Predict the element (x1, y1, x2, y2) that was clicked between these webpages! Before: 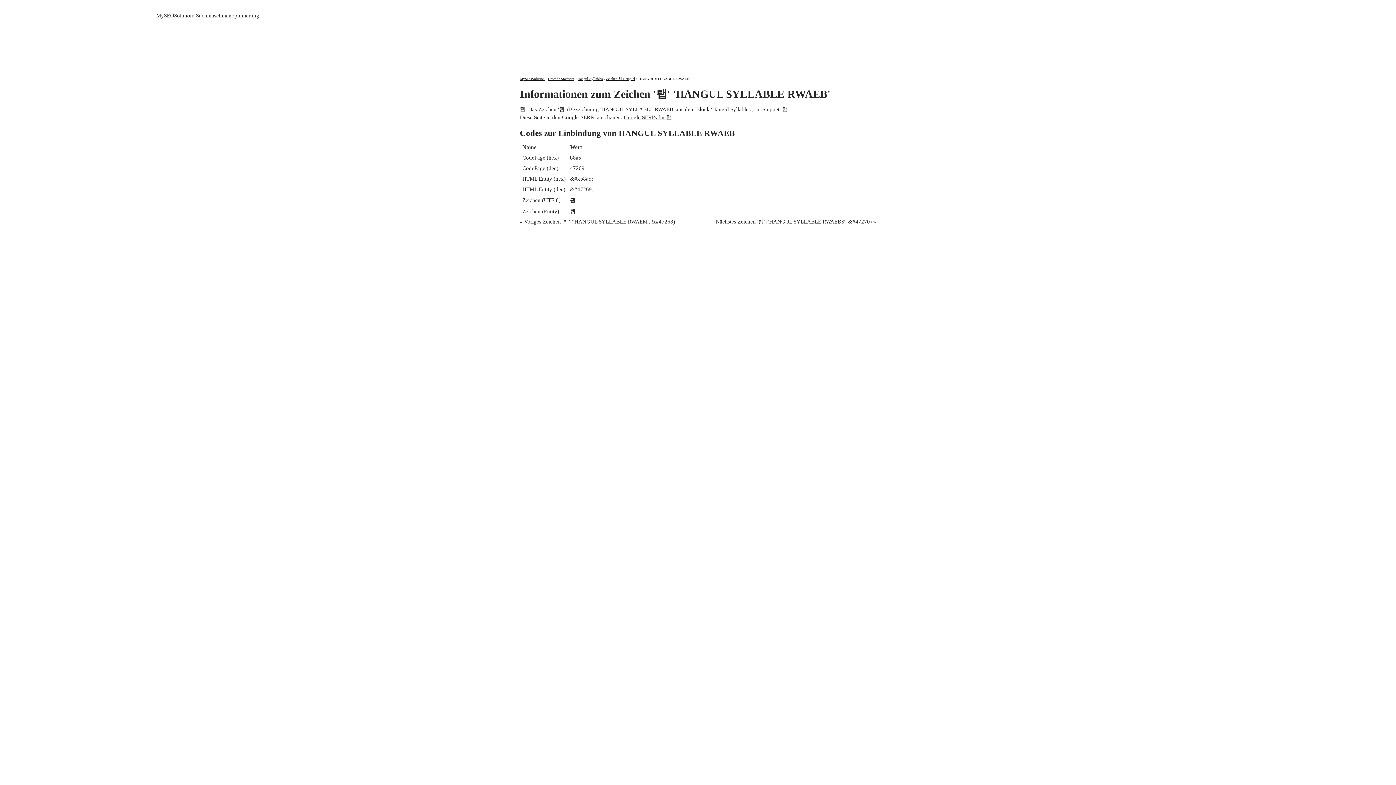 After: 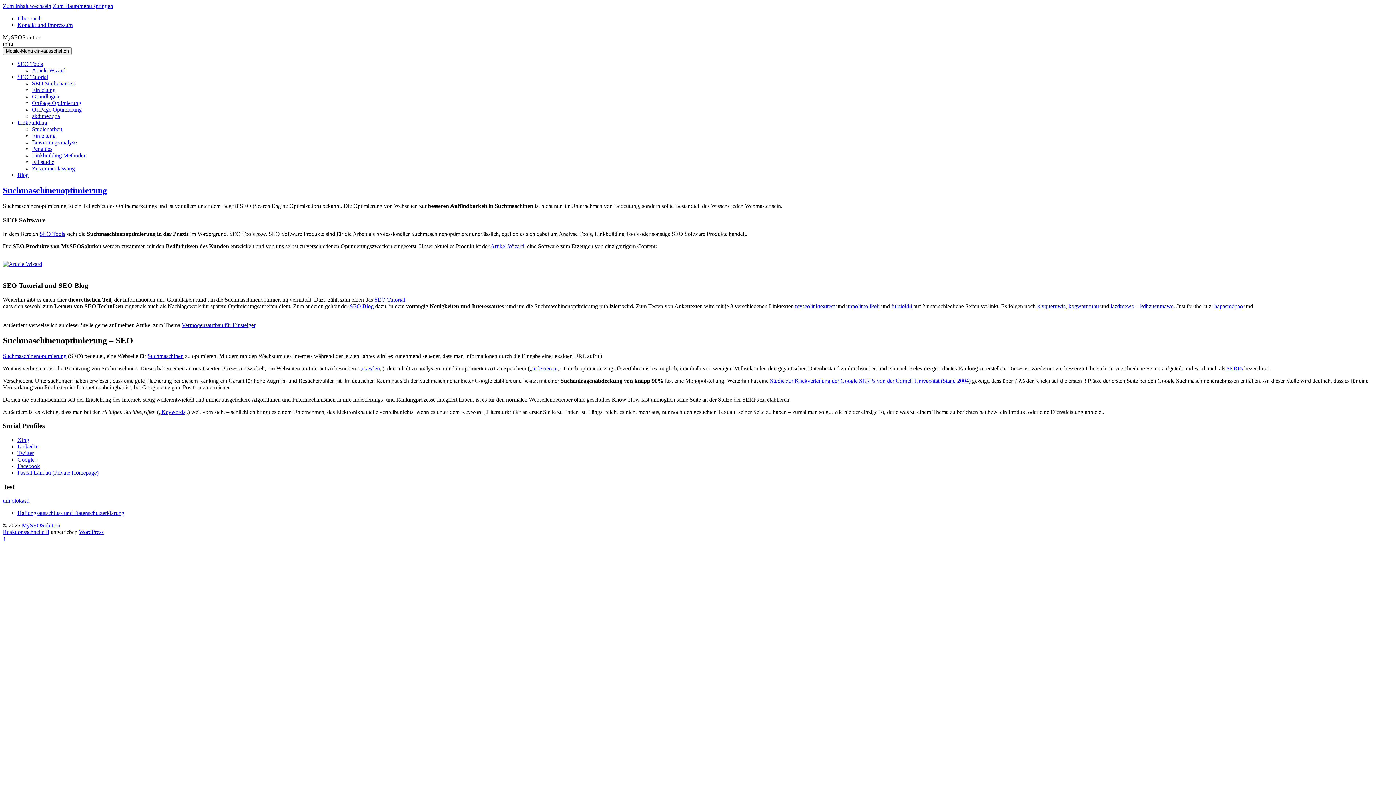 Action: label: MySEOSolution: Suchmaschinenoptimierung bbox: (520, 12, 690, 52)